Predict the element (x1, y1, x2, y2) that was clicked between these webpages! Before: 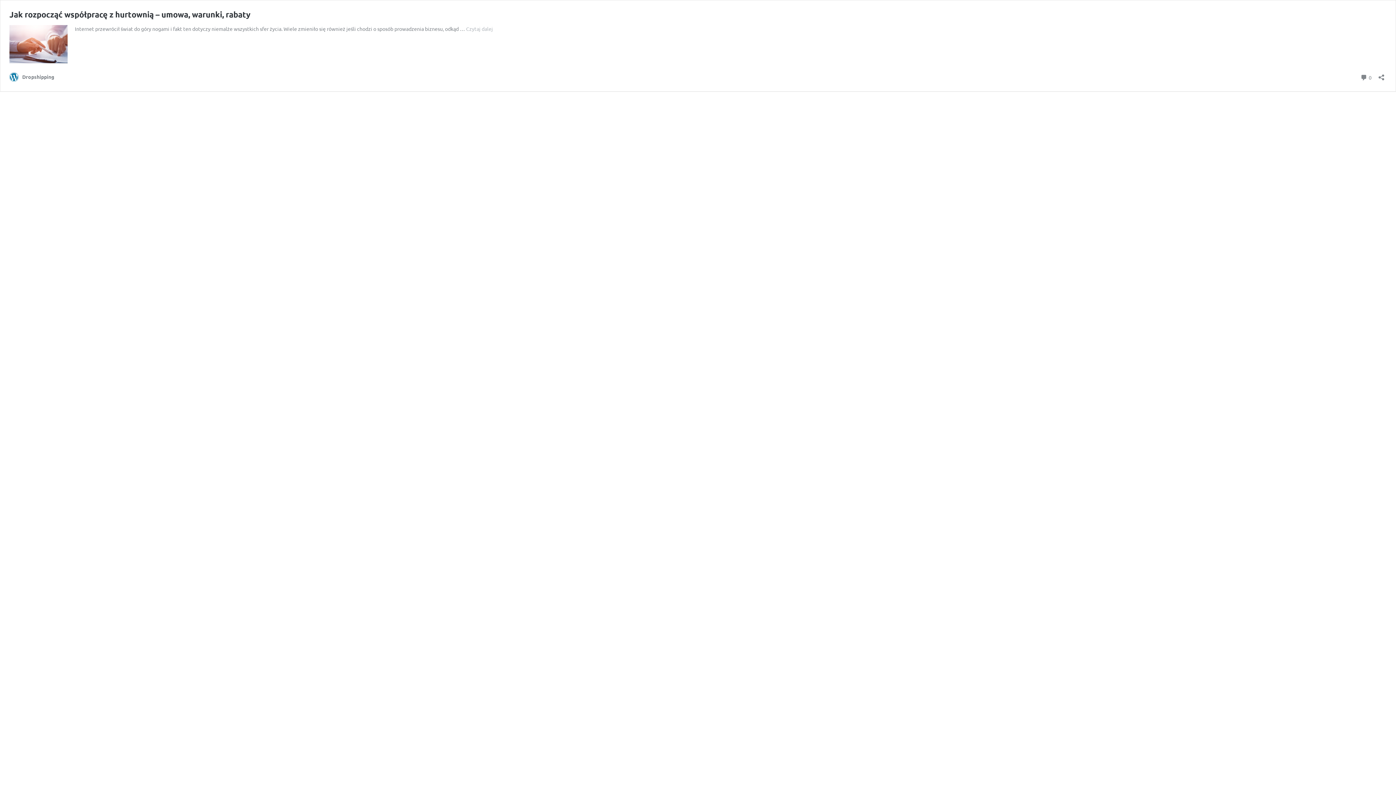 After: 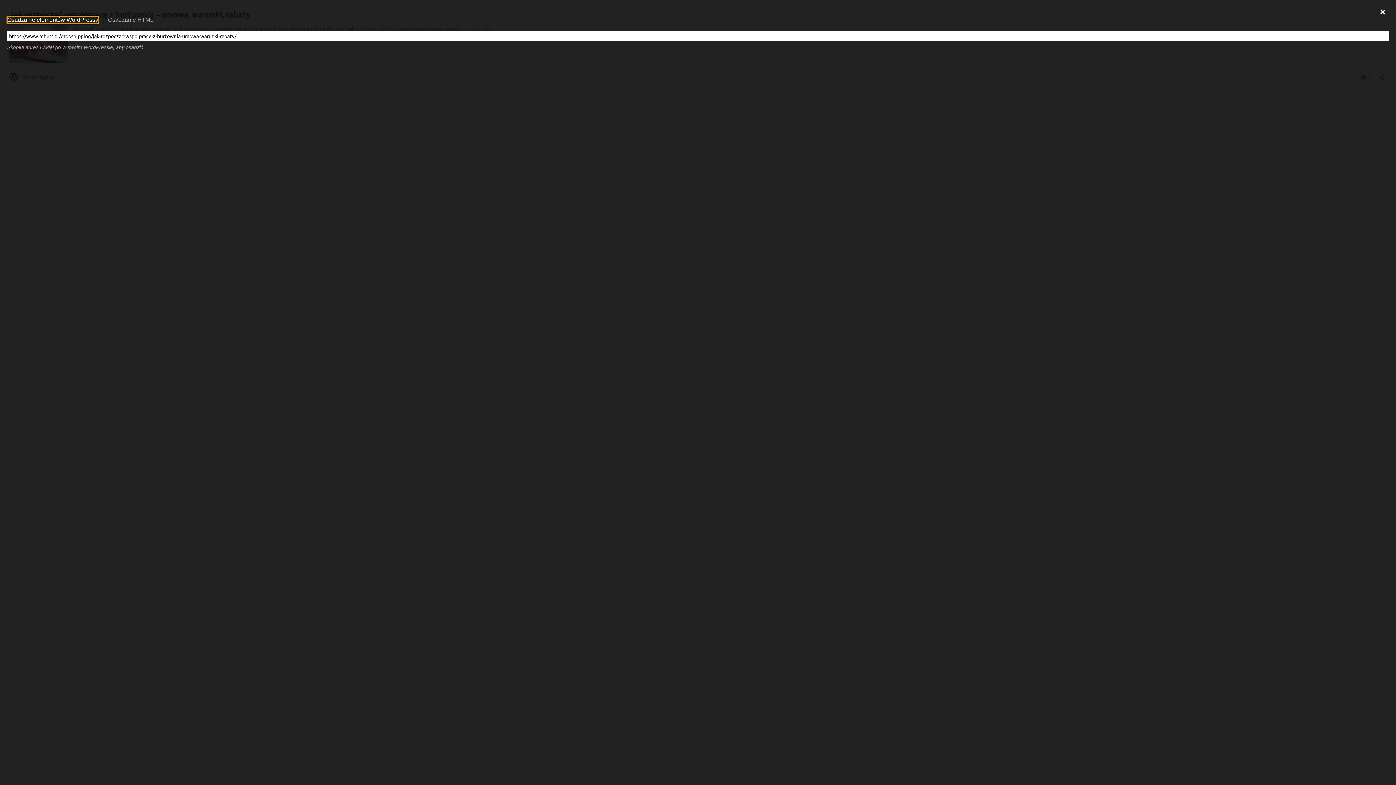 Action: label: Otwórz okienko udostępniania bbox: (1376, 69, 1386, 80)